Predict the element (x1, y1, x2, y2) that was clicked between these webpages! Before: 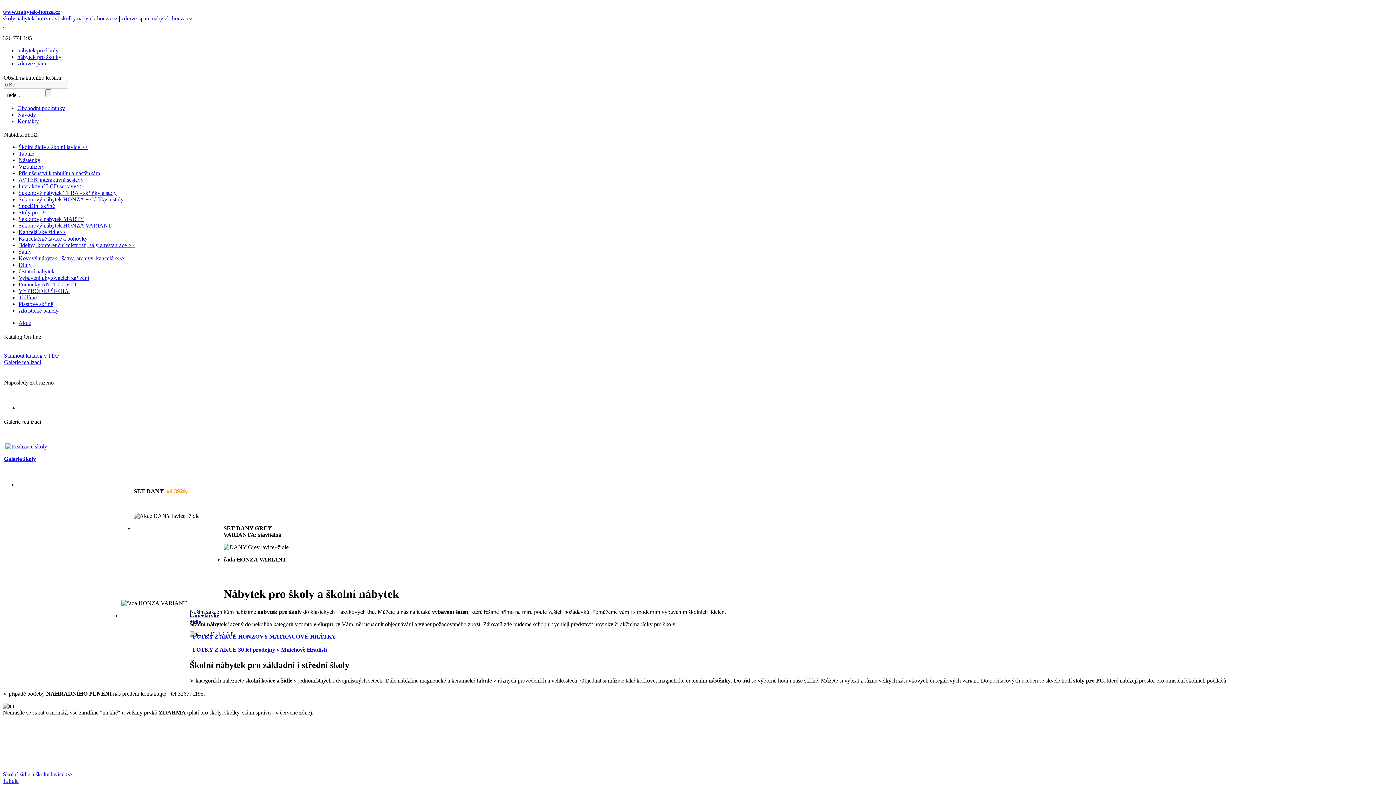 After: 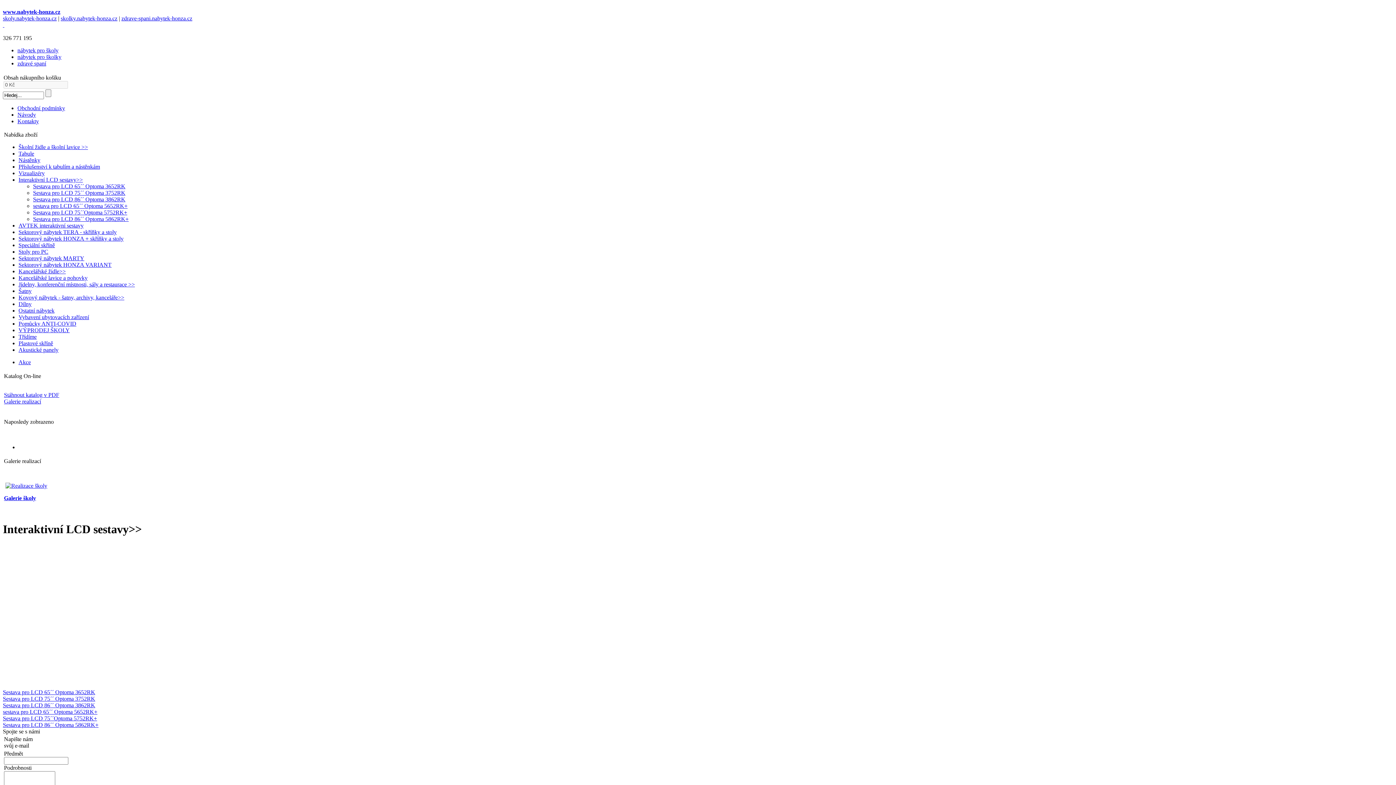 Action: label: Interaktivní LCD sestavy>> bbox: (18, 183, 82, 189)